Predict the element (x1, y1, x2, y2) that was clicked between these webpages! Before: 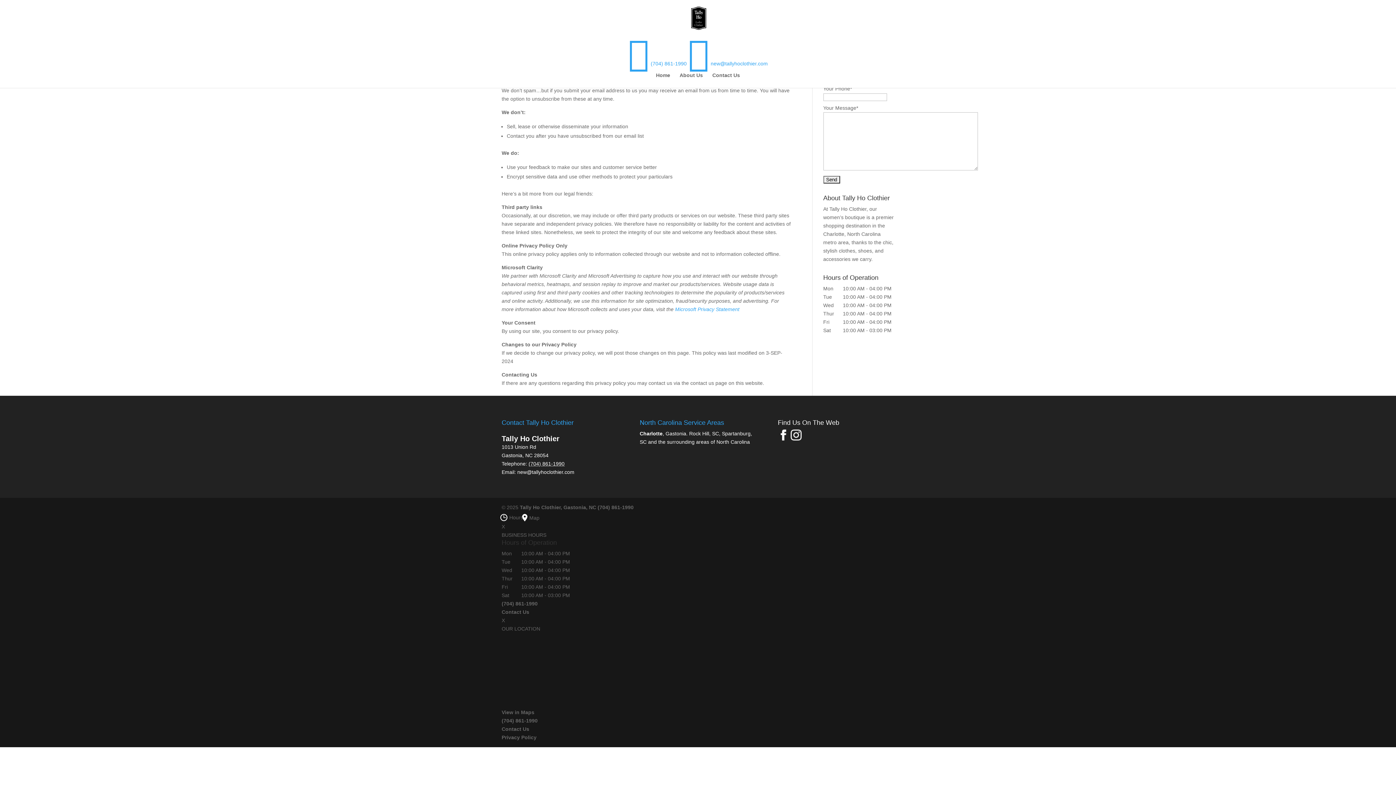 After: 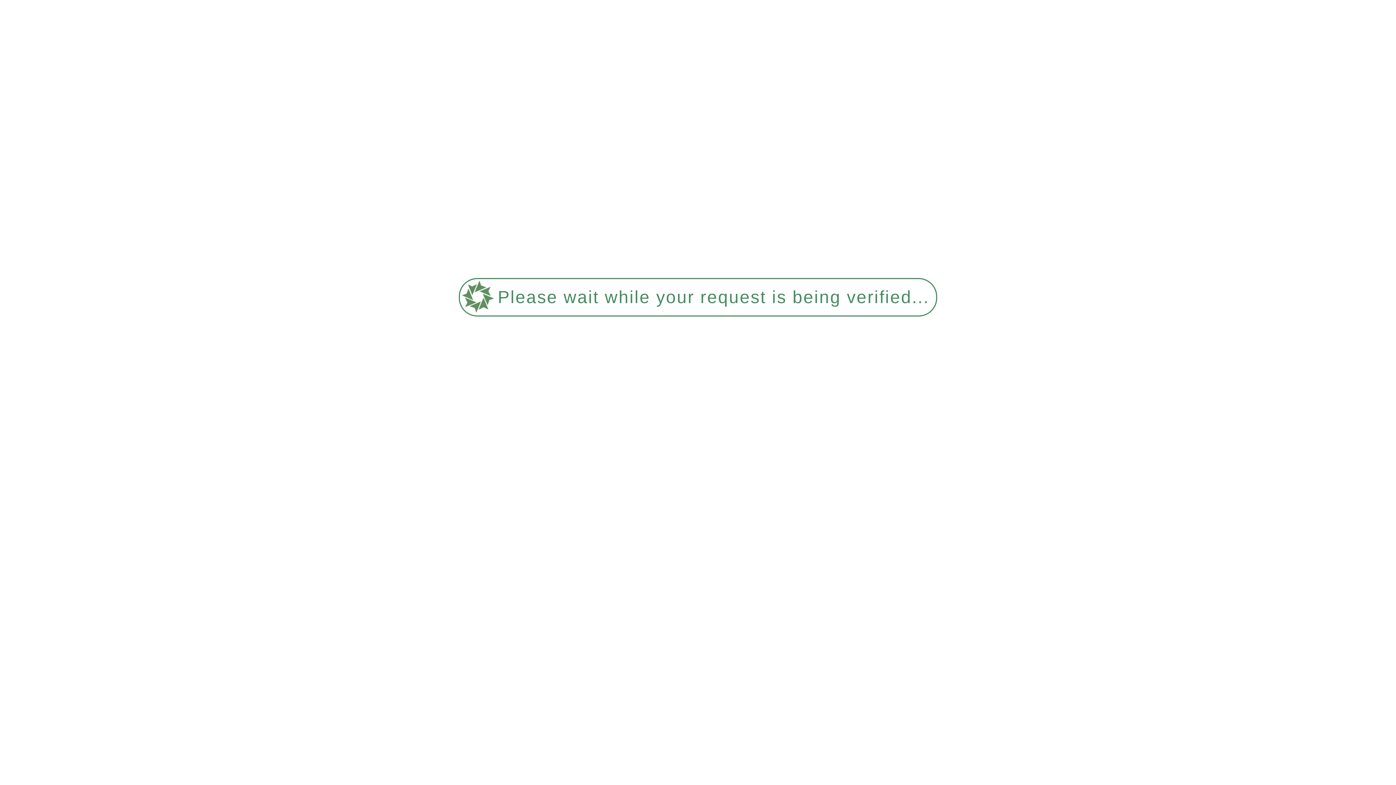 Action: bbox: (501, 609, 529, 615) label: Contact Us